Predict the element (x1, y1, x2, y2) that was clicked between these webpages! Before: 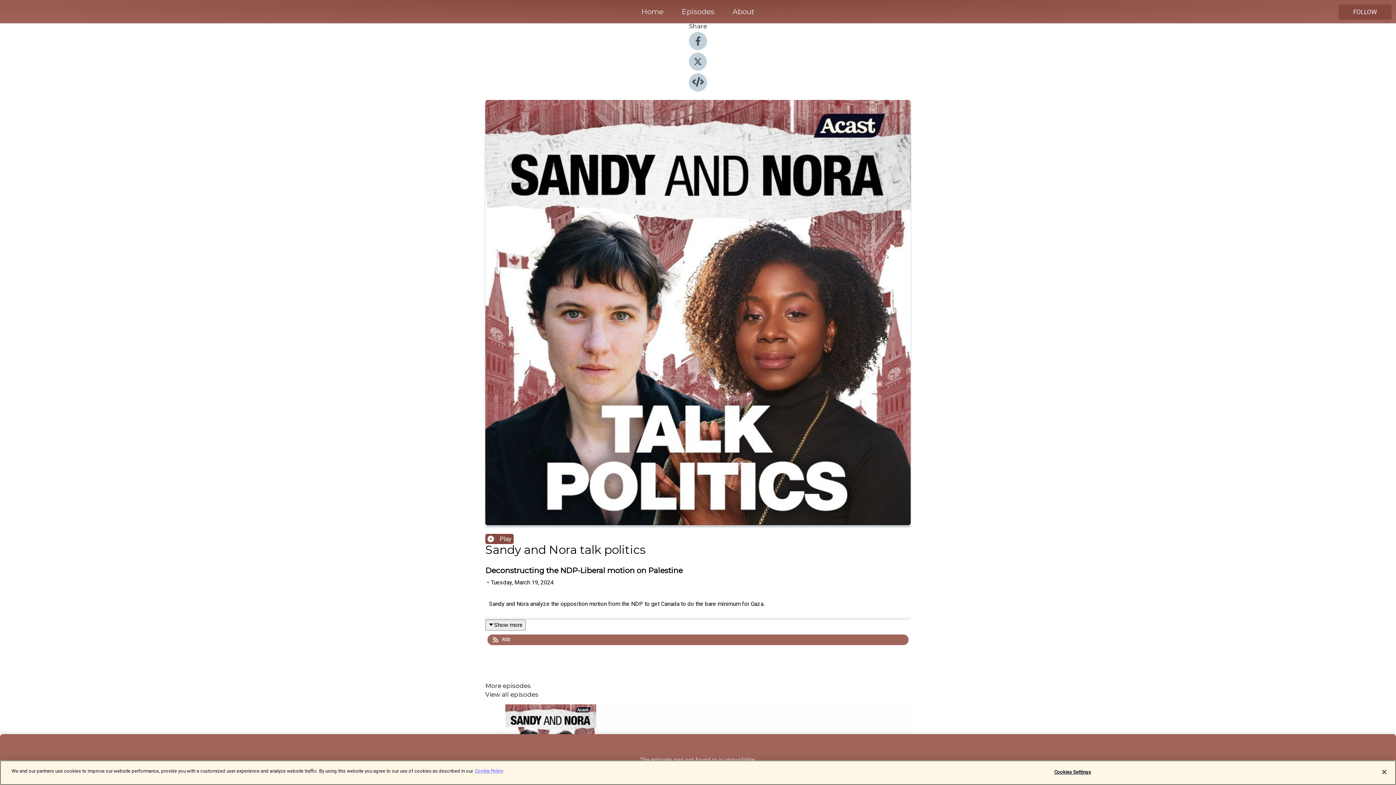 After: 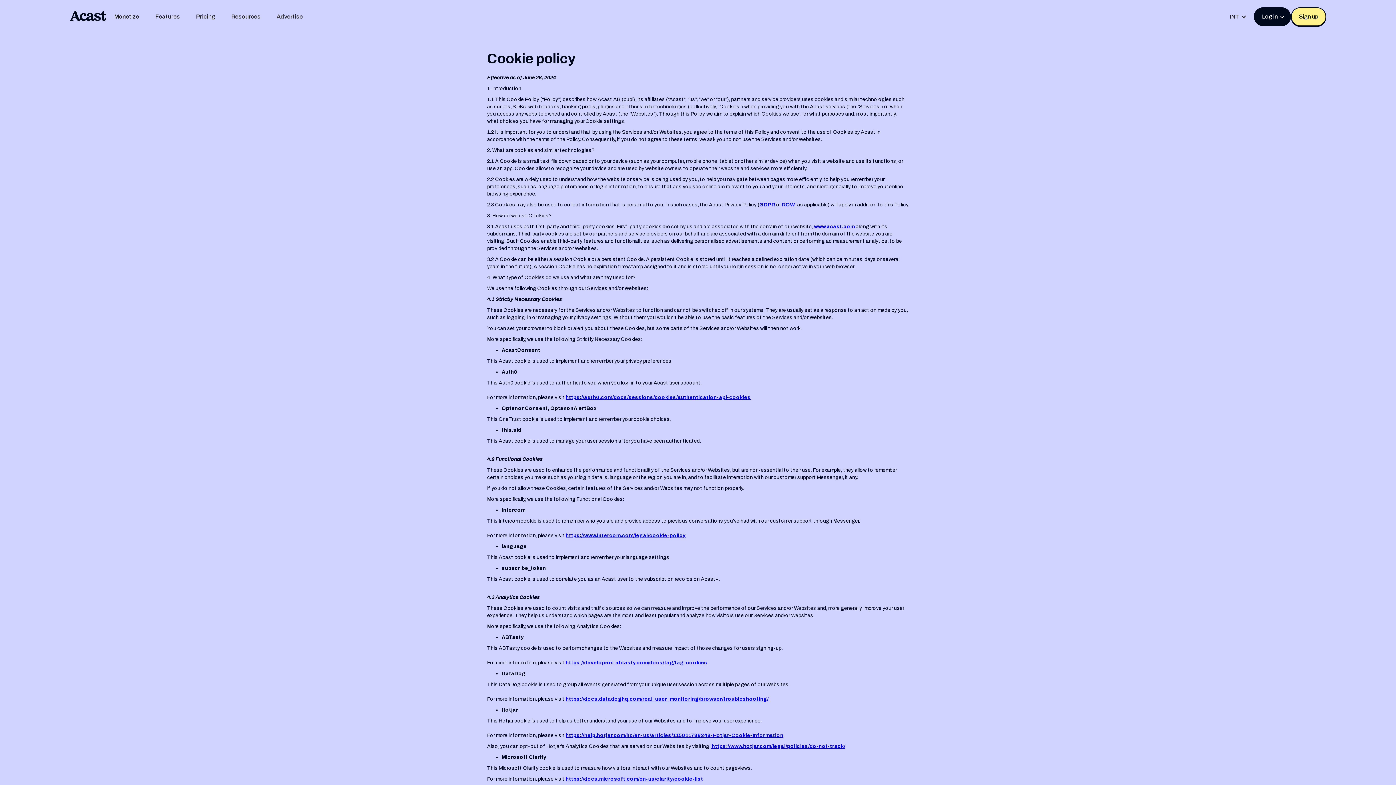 Action: label: More information about your privacy bbox: (474, 768, 503, 774)